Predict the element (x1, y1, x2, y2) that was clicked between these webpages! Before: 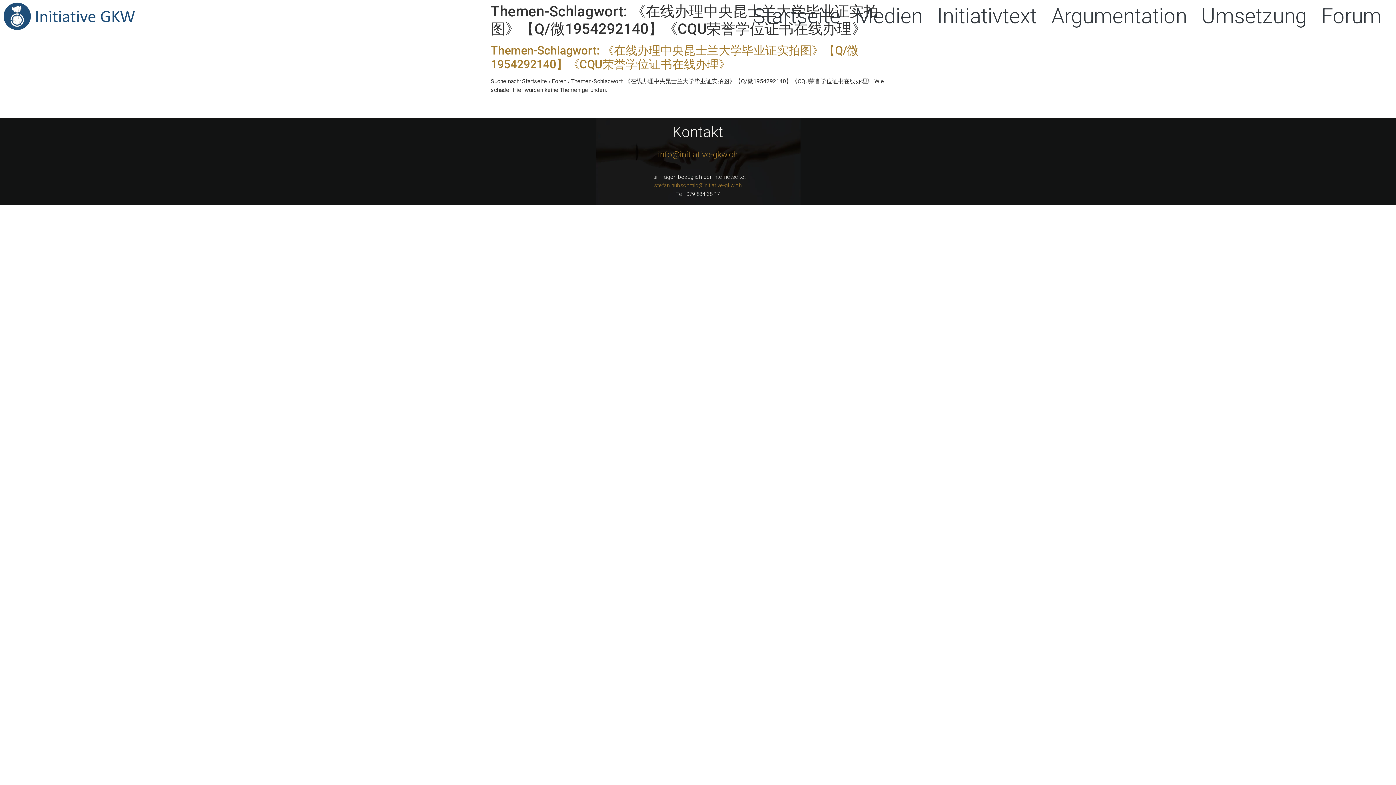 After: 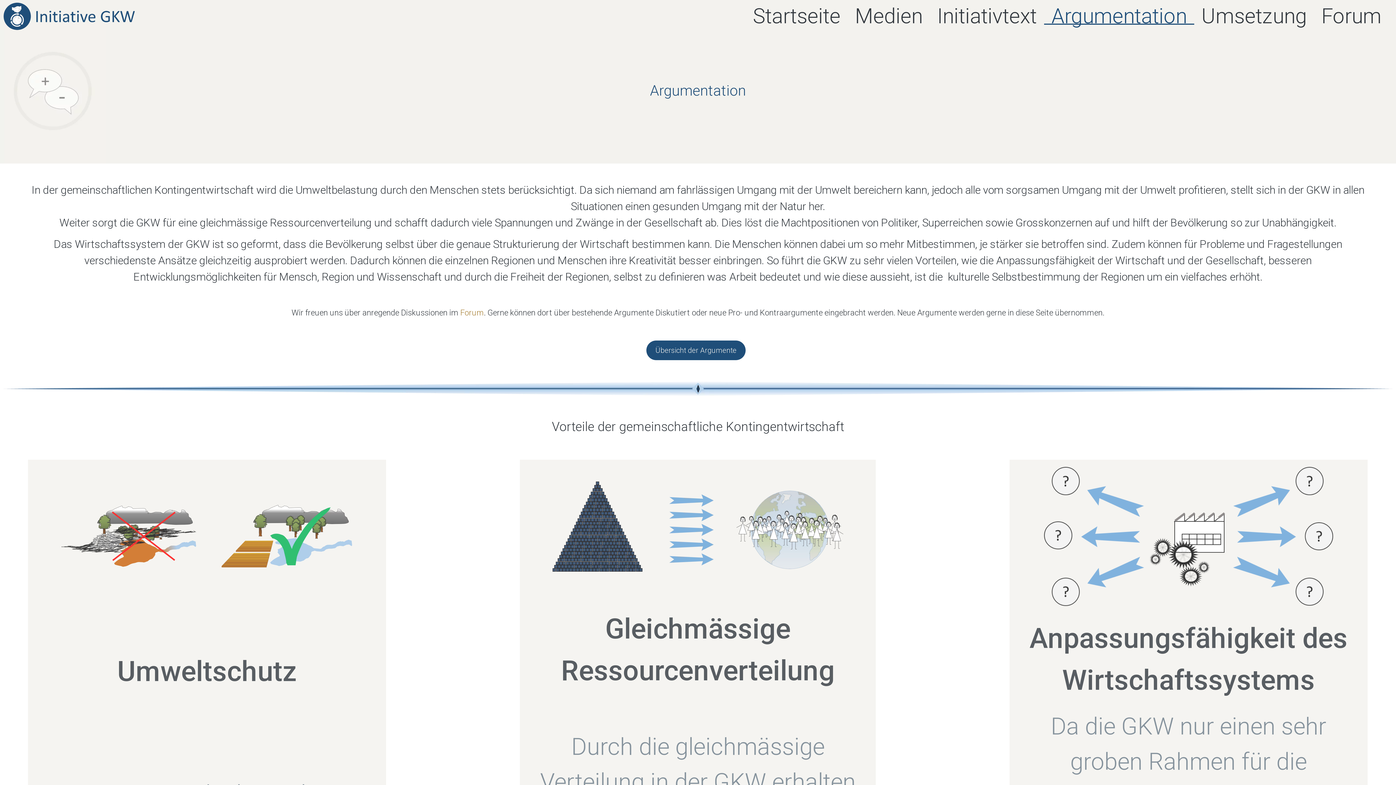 Action: label: Argumentation bbox: (1044, 8, 1194, 24)